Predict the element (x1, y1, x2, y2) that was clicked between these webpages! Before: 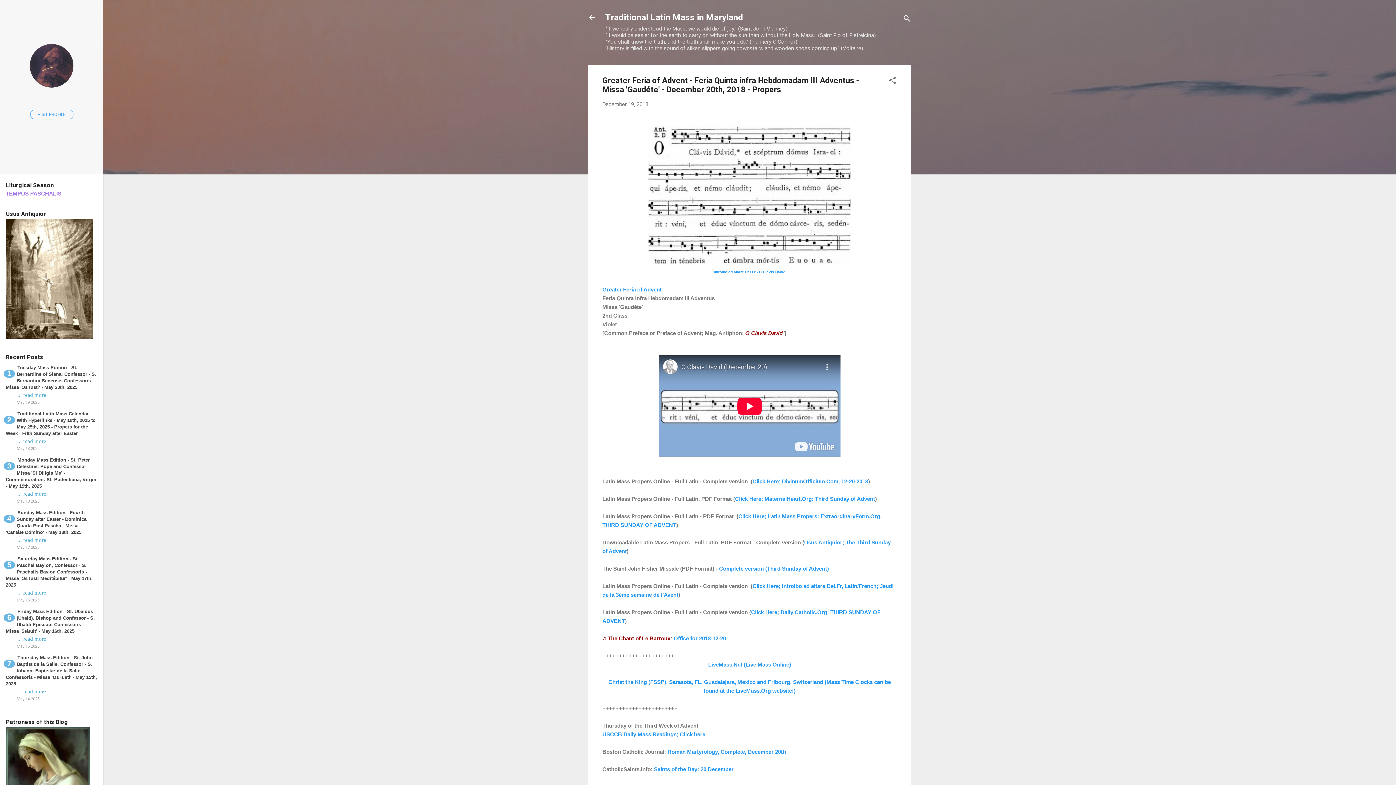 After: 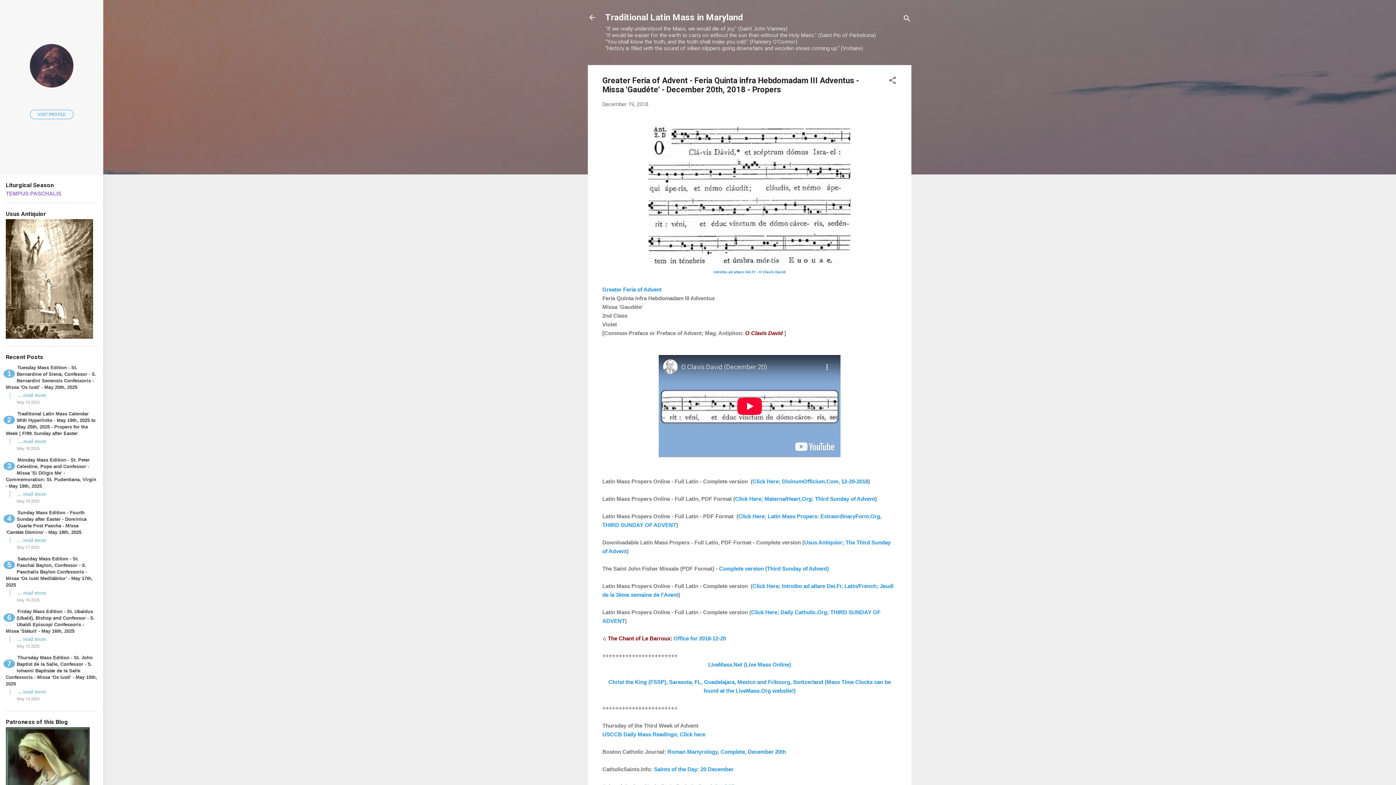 Action: bbox: (667, 748, 786, 755) label: Roman Martyrology, Complete, December 20th